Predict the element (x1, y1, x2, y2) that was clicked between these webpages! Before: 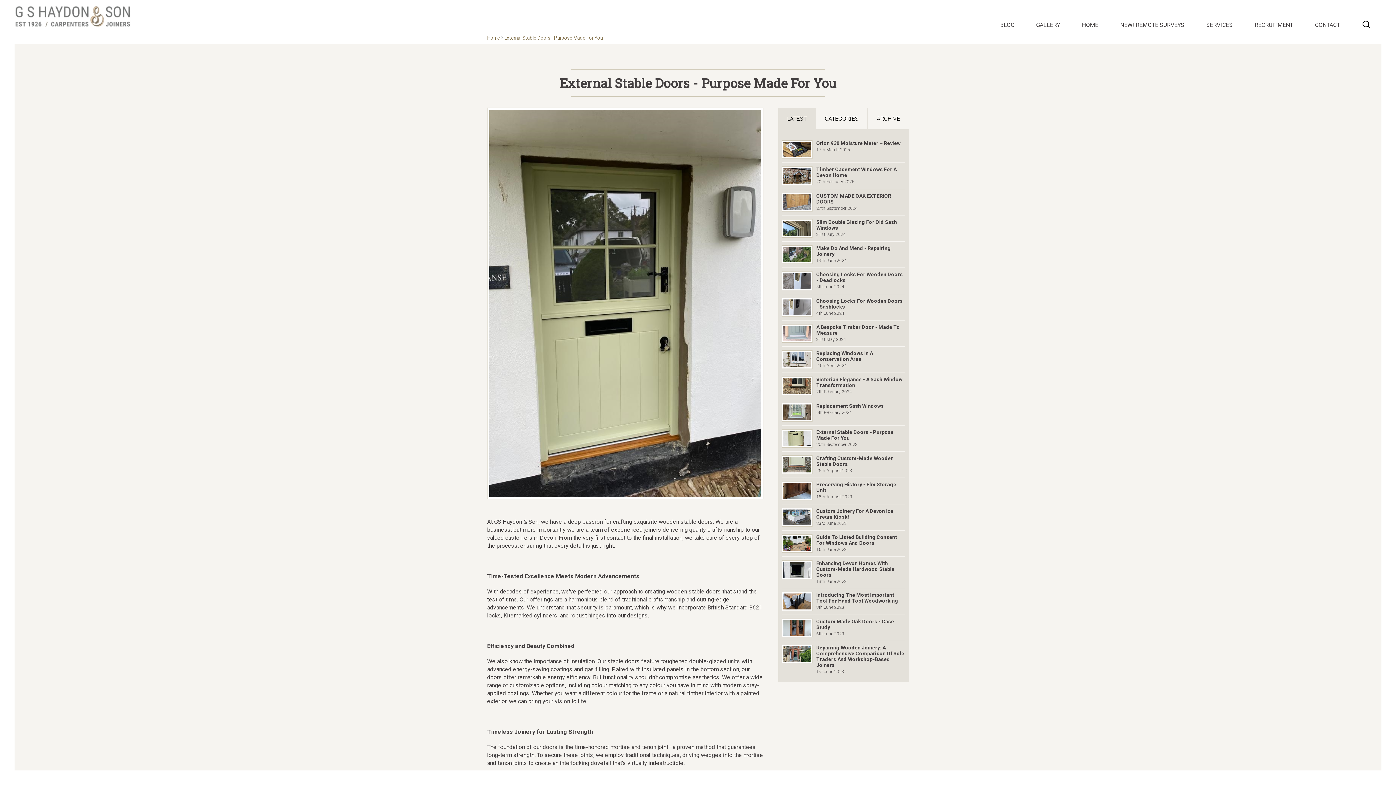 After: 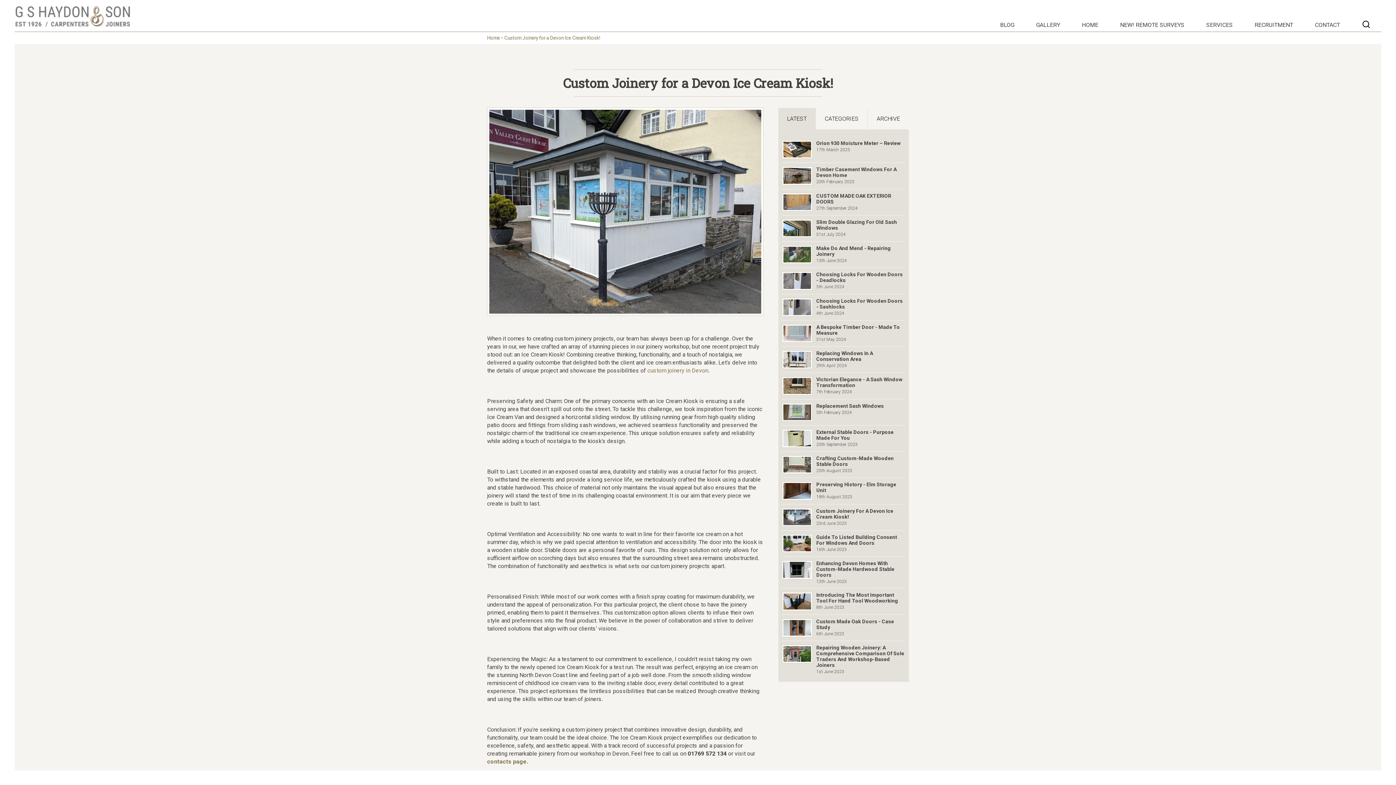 Action: label: Custom Joinery For A Devon Ice Cream Kiosk! bbox: (816, 508, 893, 519)